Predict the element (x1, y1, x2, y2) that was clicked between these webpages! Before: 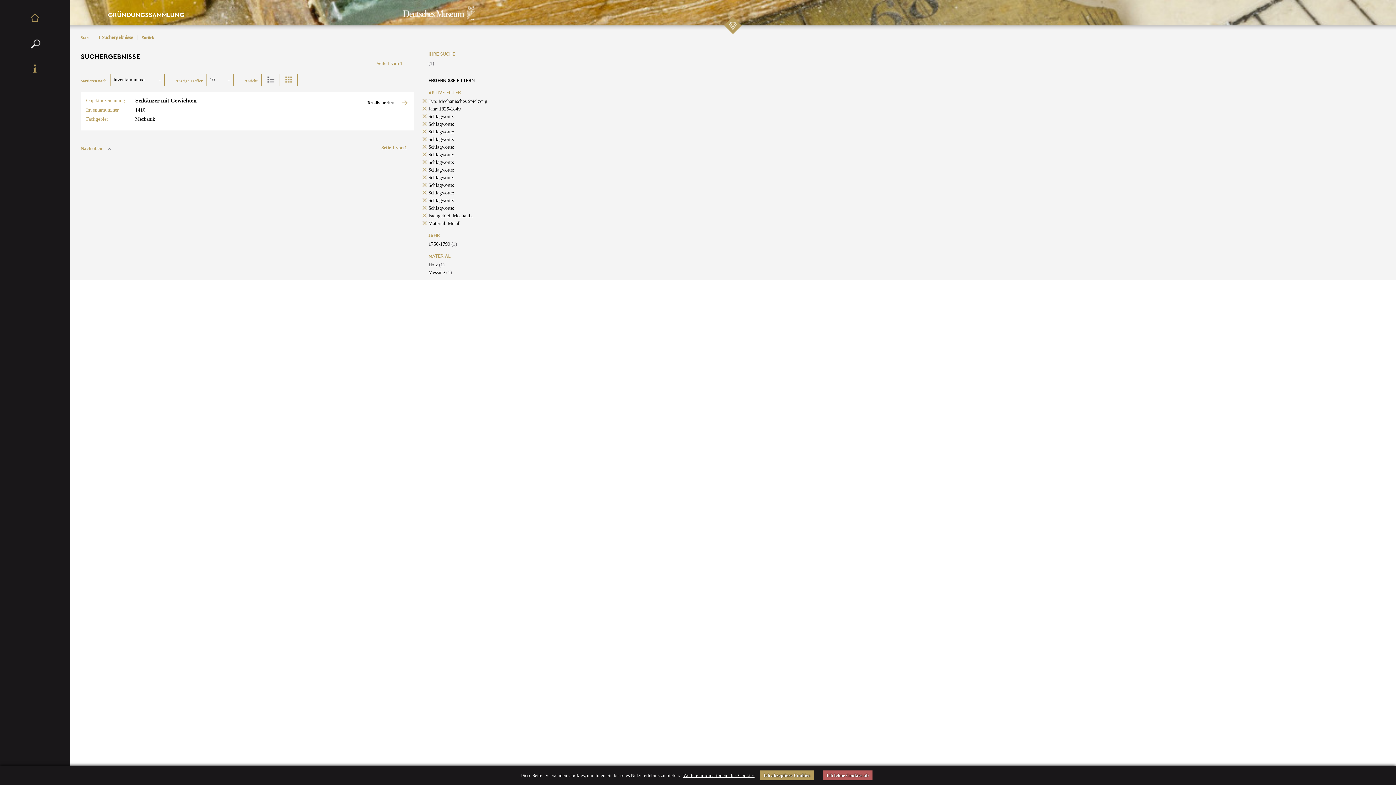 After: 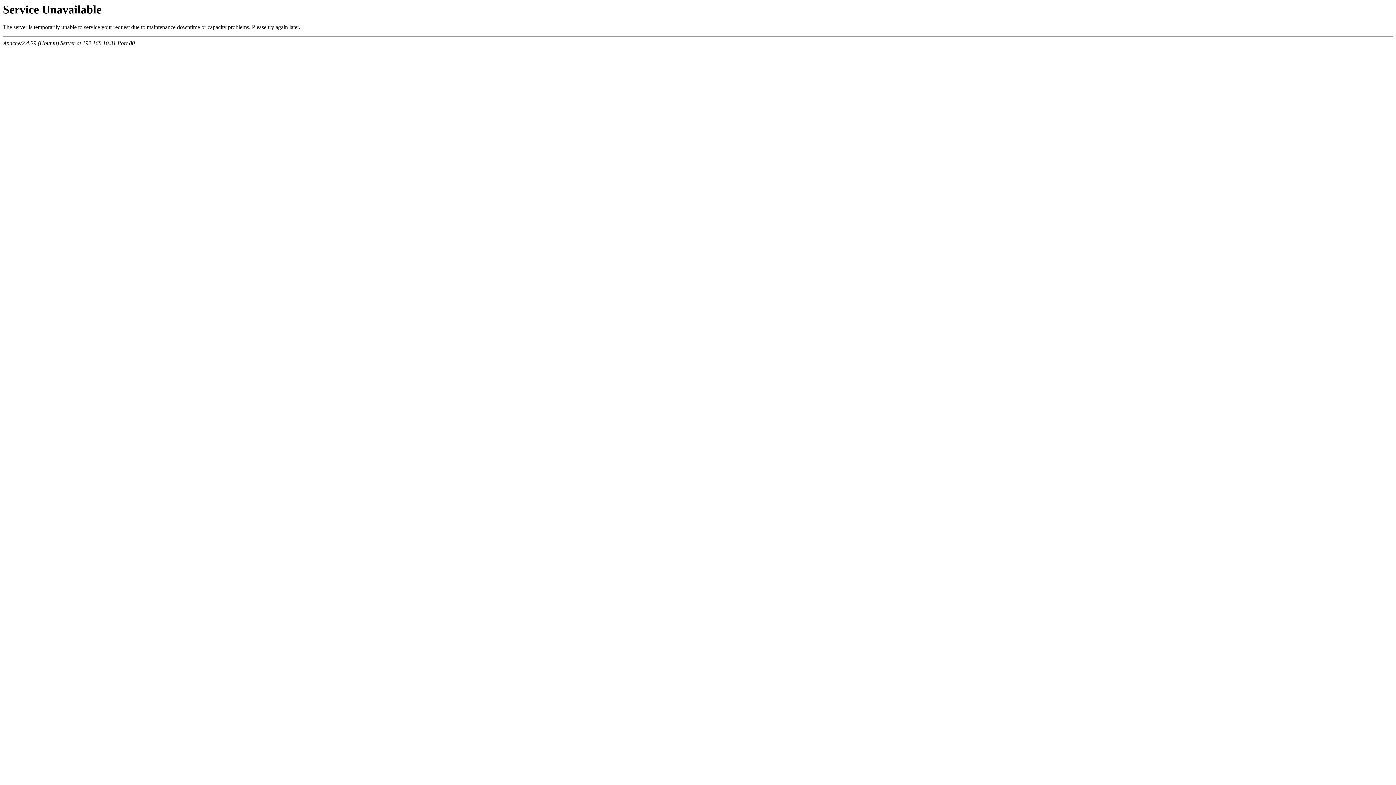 Action: bbox: (428, 129, 454, 134) label: Schlagworte: